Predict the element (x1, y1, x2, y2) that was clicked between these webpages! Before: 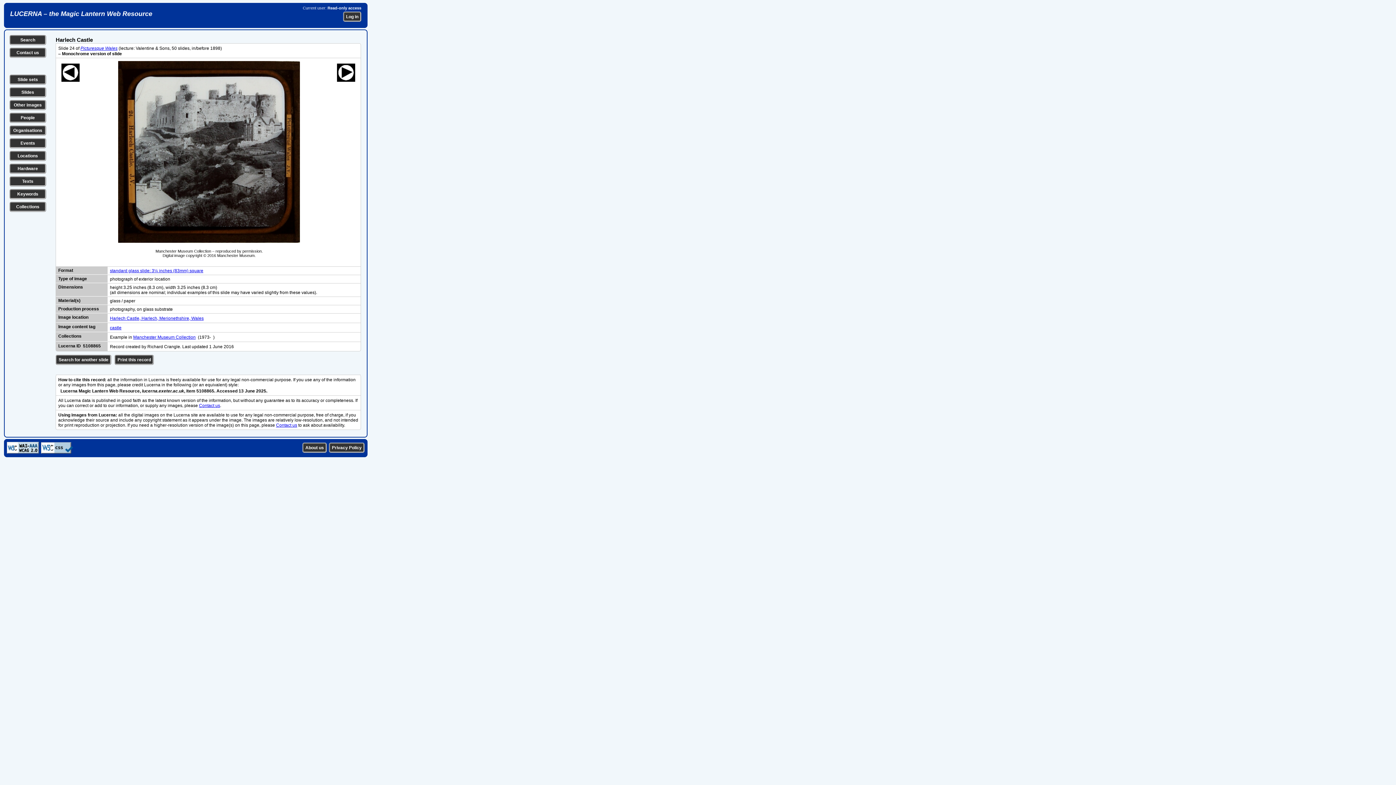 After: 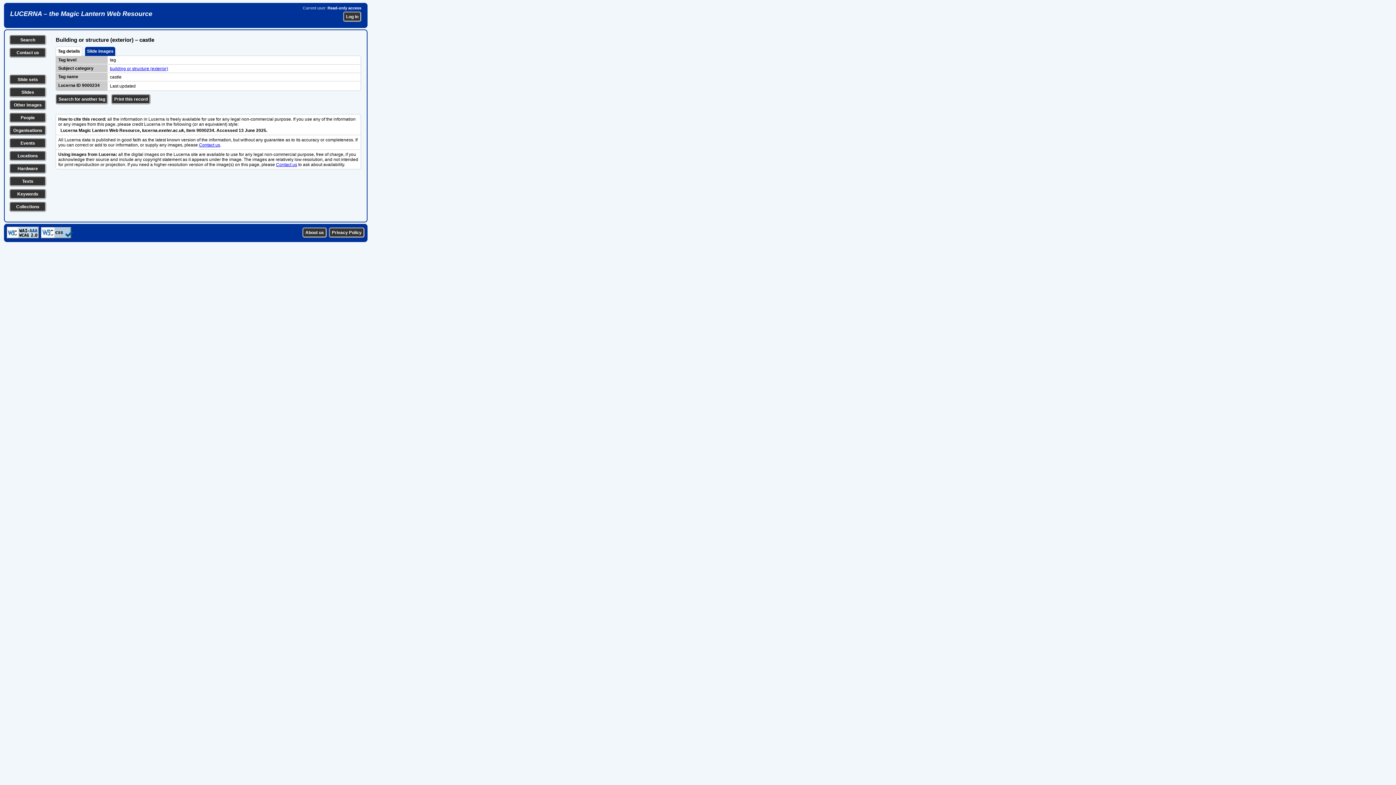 Action: bbox: (109, 325, 121, 330) label: castle